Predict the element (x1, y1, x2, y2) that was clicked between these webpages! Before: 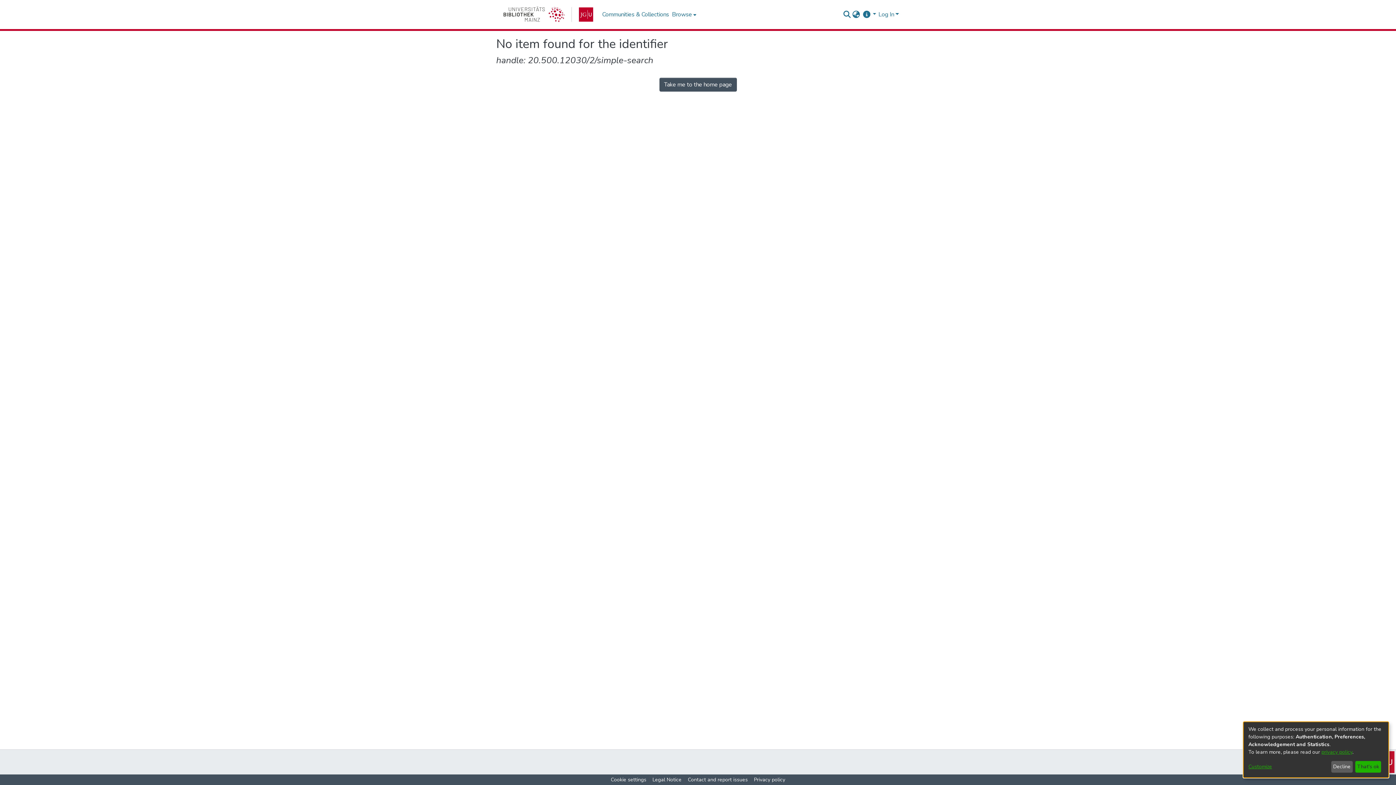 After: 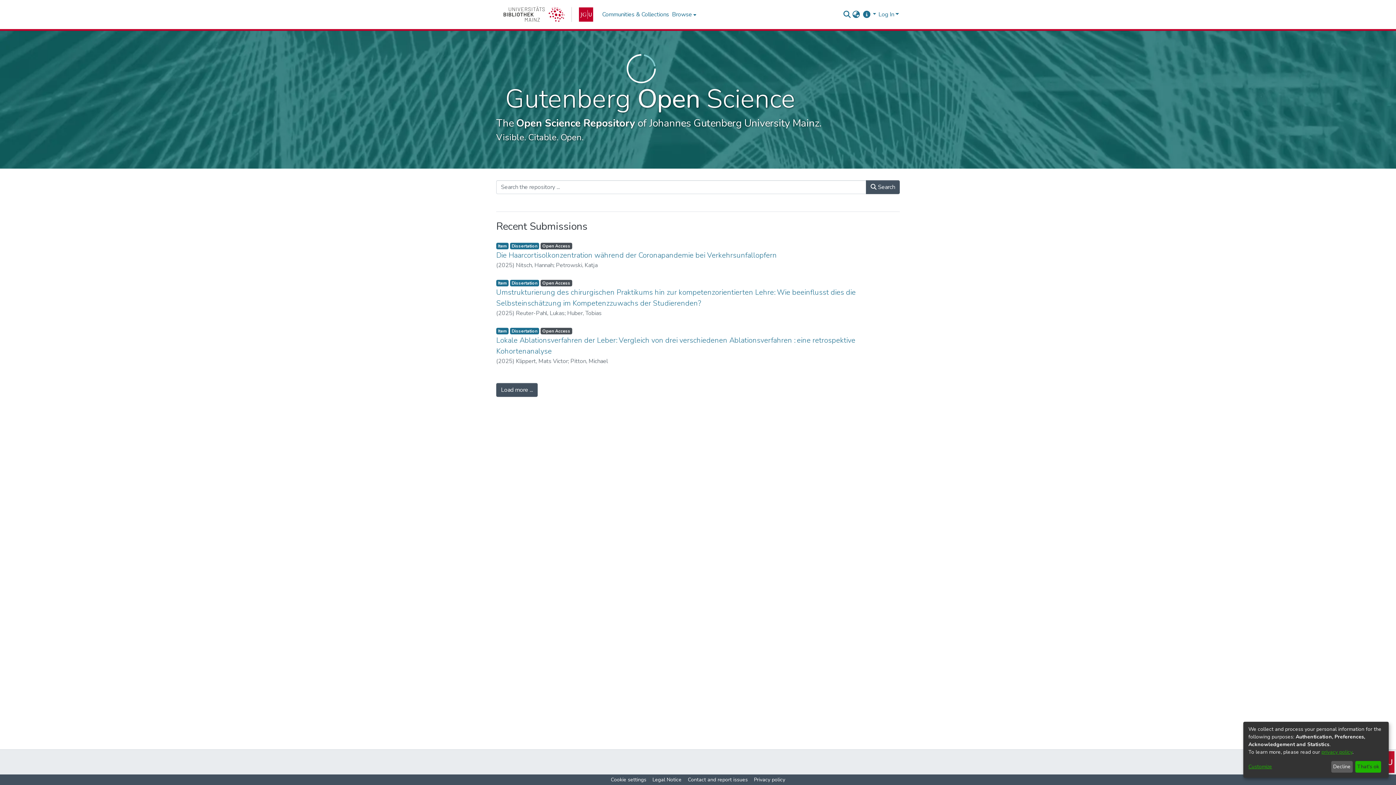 Action: bbox: (659, 77, 736, 91) label: Take me to the home page